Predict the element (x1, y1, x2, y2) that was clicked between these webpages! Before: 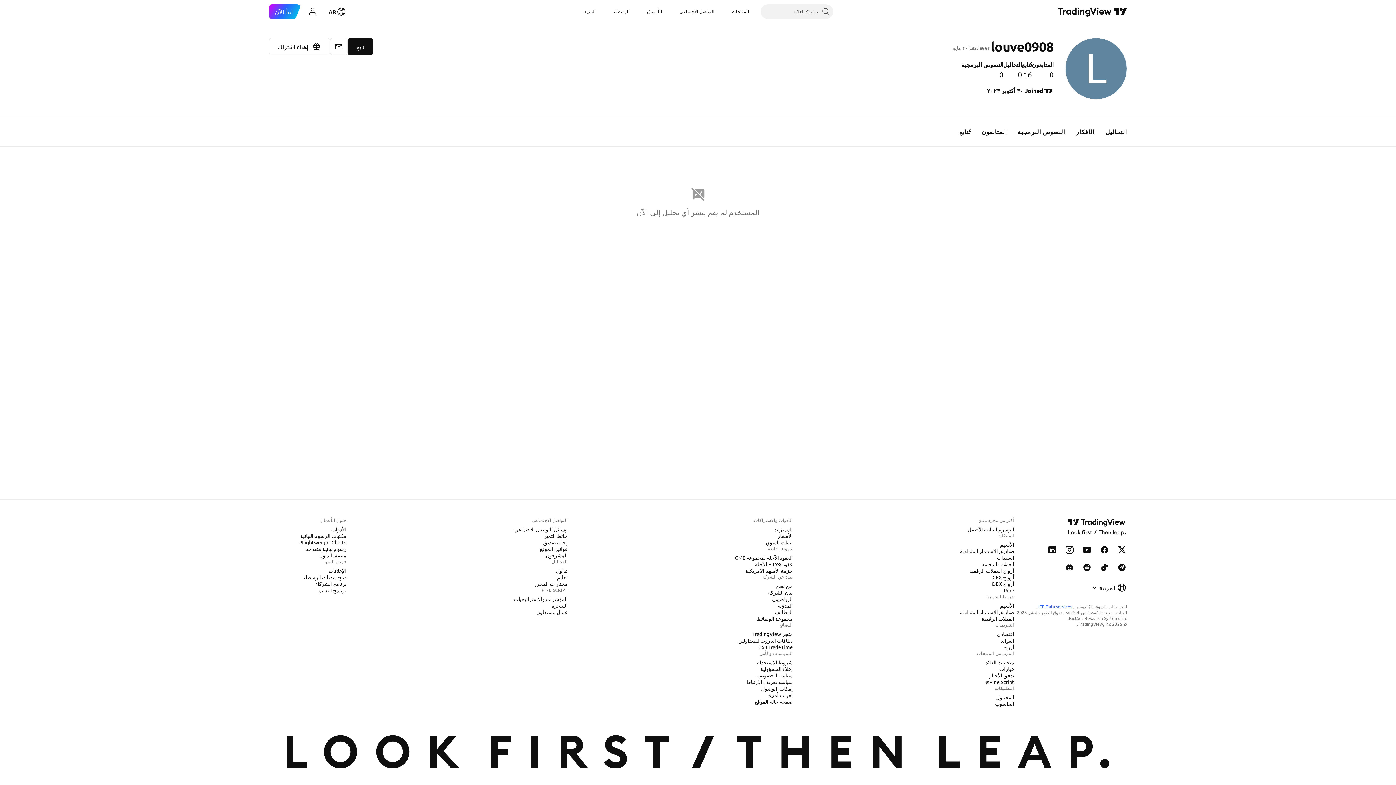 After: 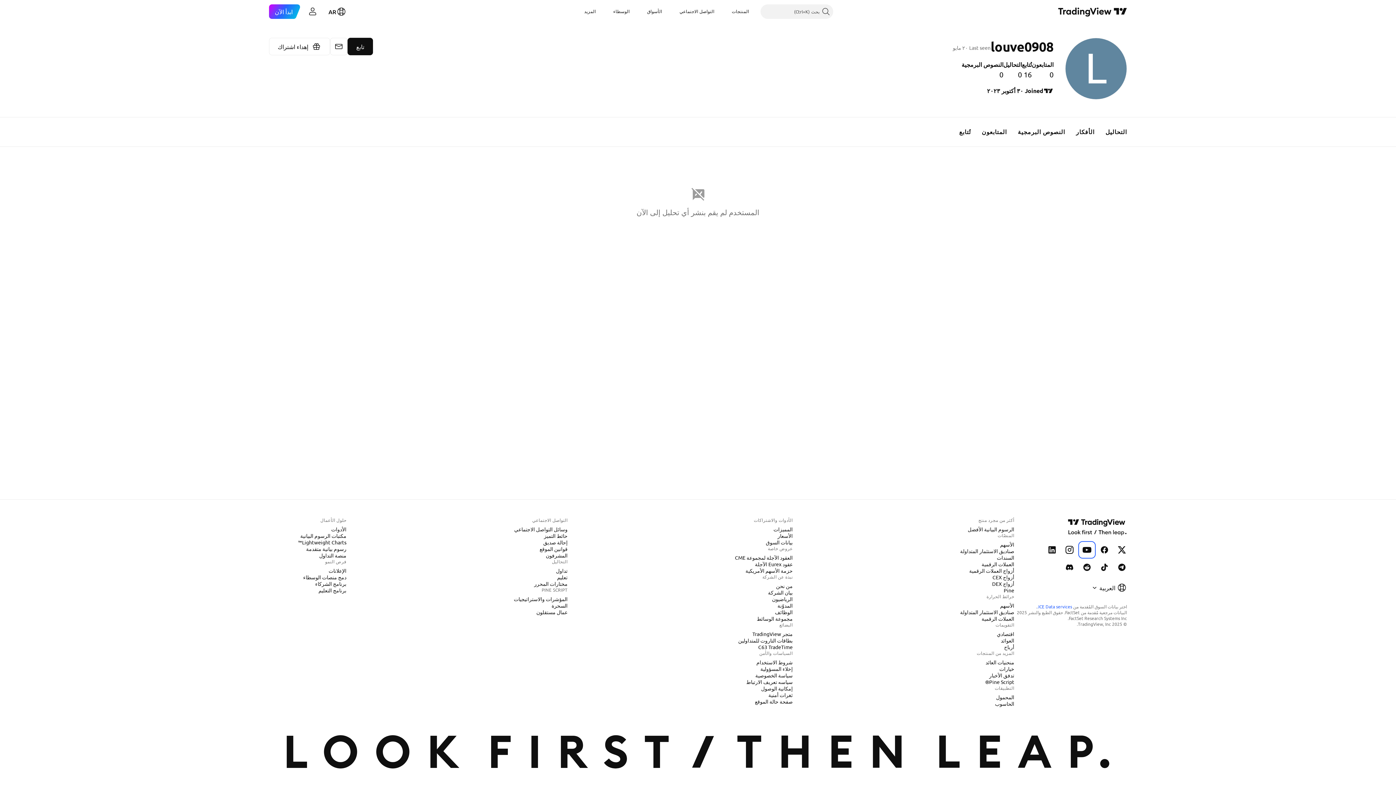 Action: label: TradingView على YouTube bbox: (1080, 543, 1094, 557)